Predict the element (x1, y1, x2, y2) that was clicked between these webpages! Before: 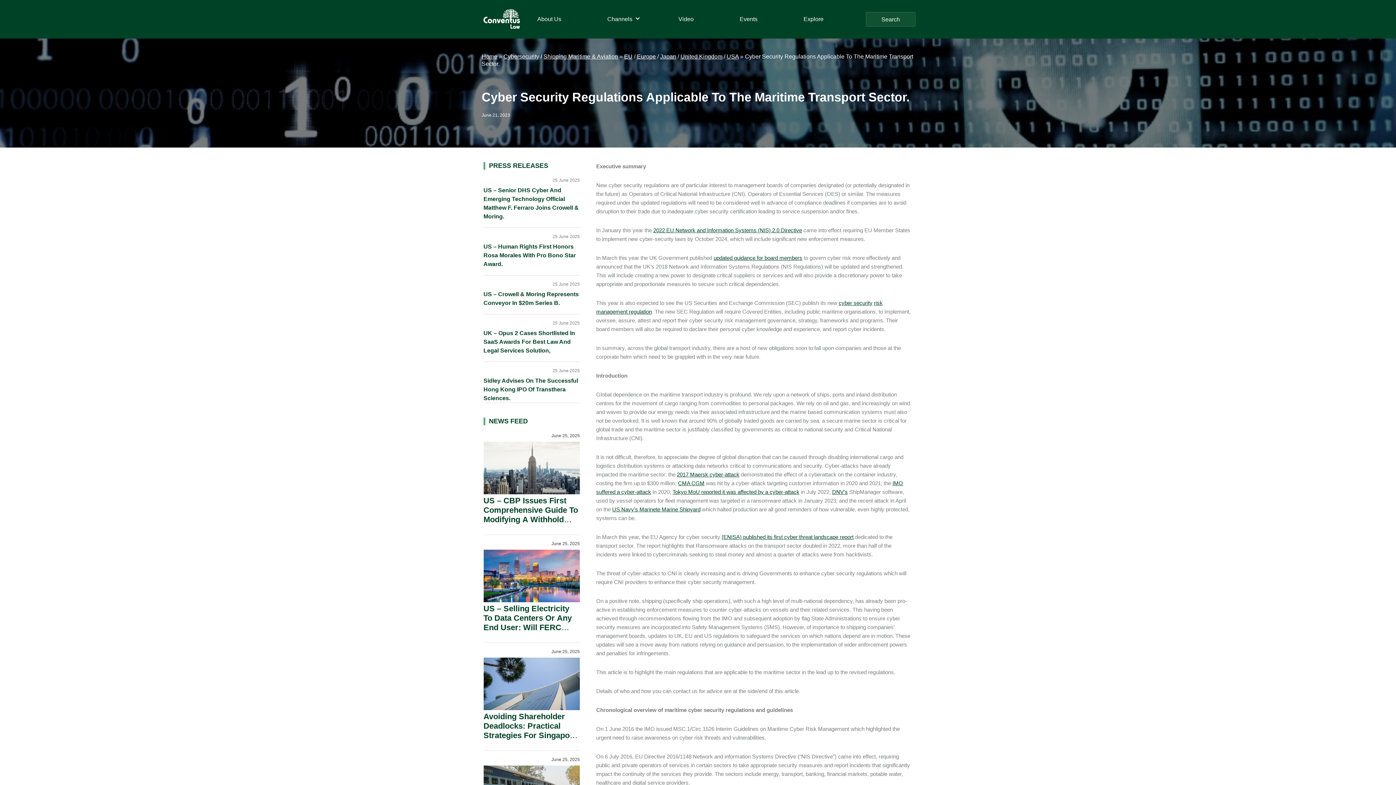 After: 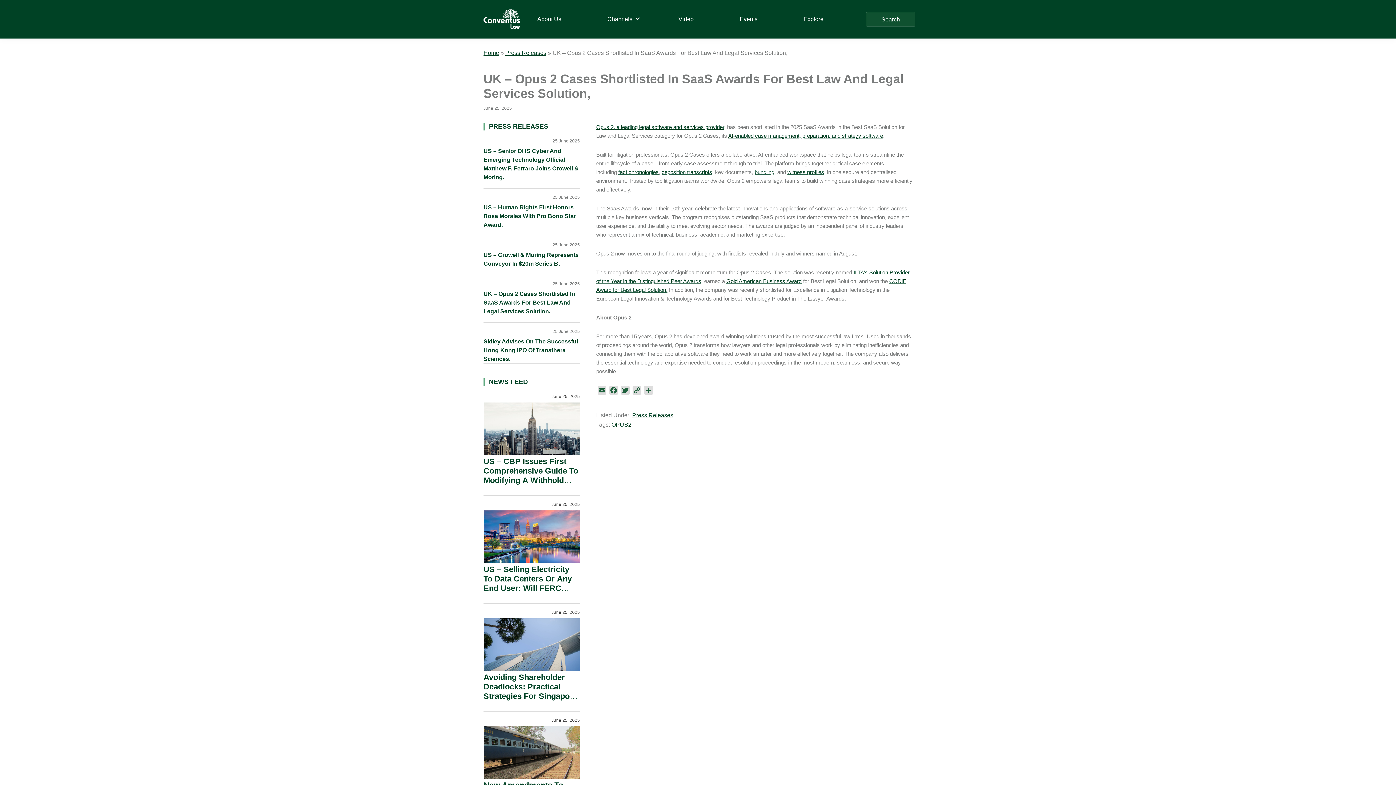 Action: label: UK – Opus 2 Cases Shortlisted In SaaS Awards For Best Law And Legal Services Solution, bbox: (483, 329, 580, 355)